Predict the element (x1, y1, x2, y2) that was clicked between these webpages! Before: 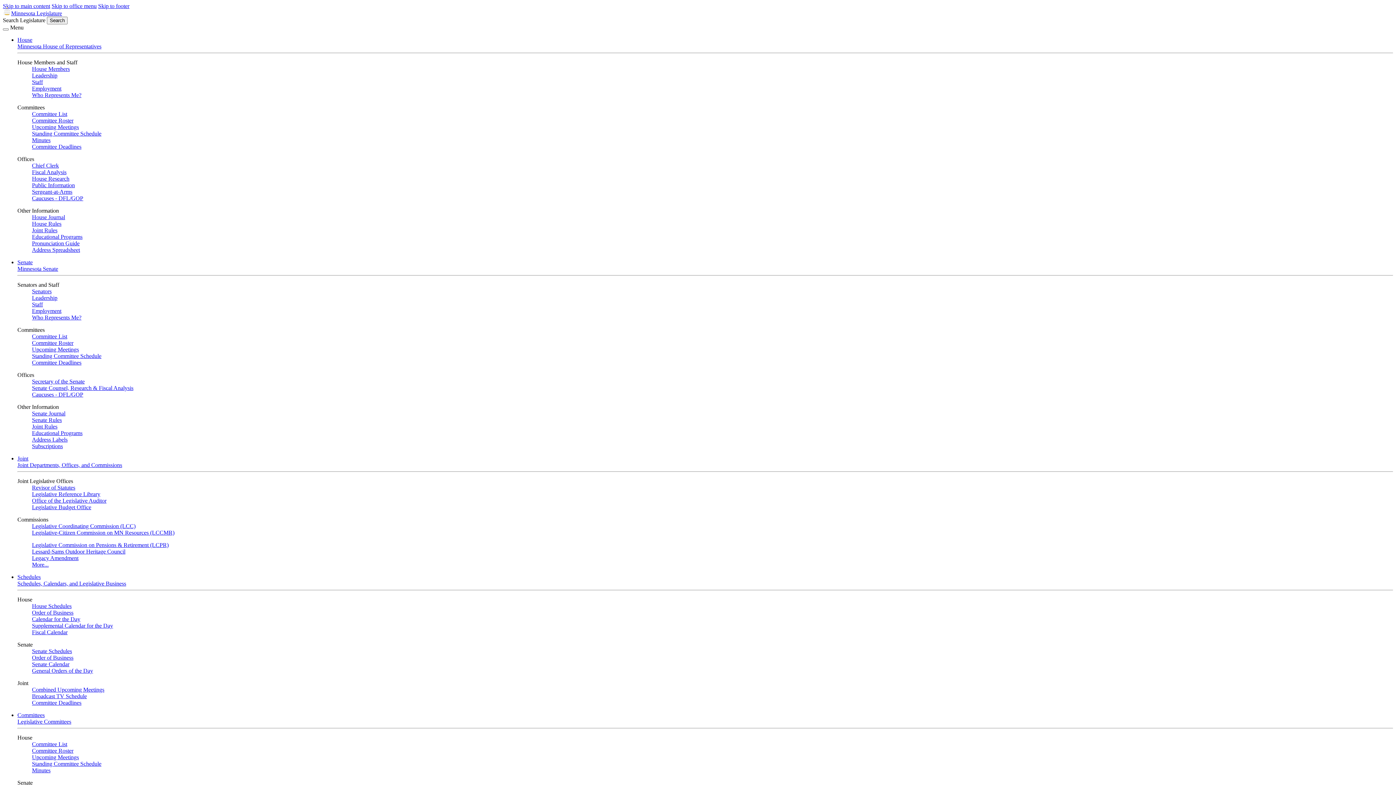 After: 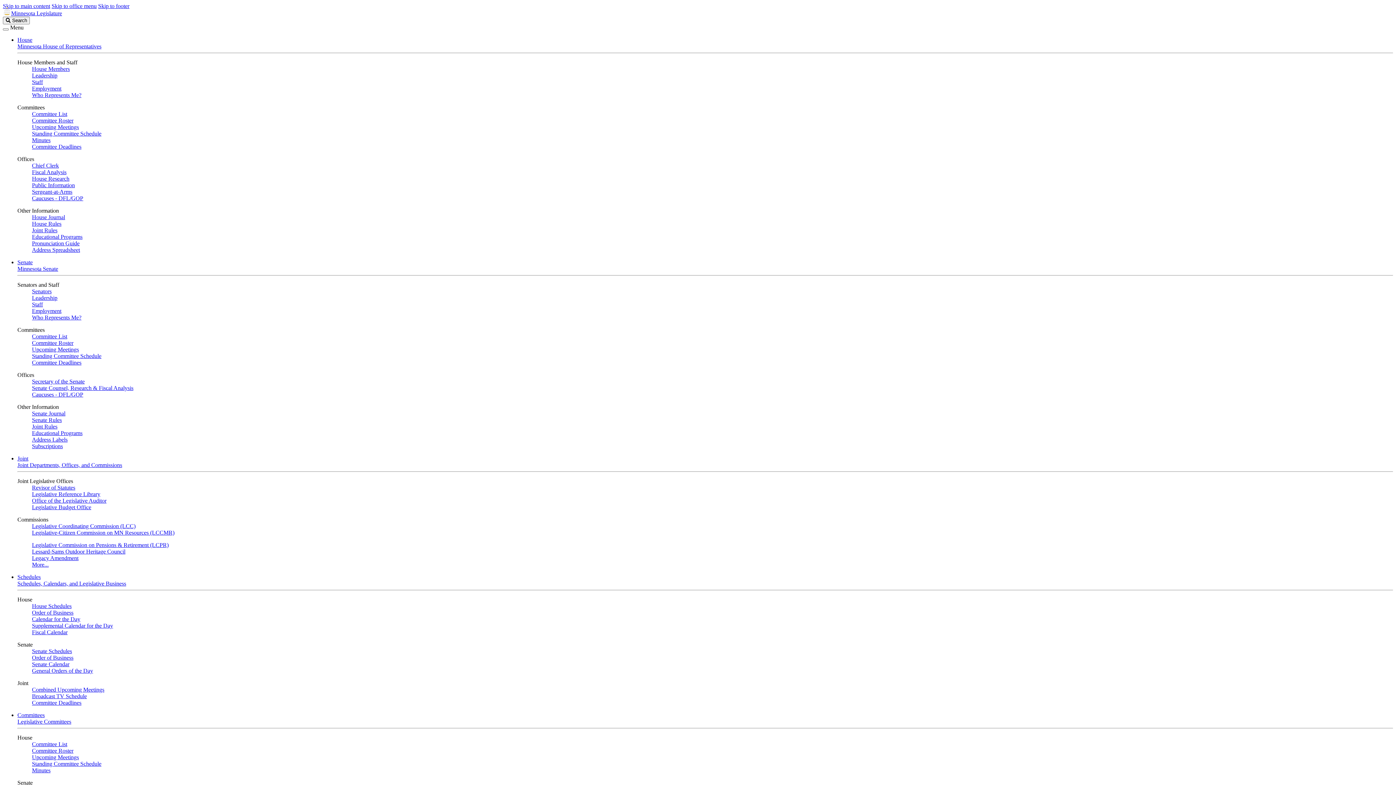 Action: label: Committee Deadlines bbox: (32, 359, 81, 365)